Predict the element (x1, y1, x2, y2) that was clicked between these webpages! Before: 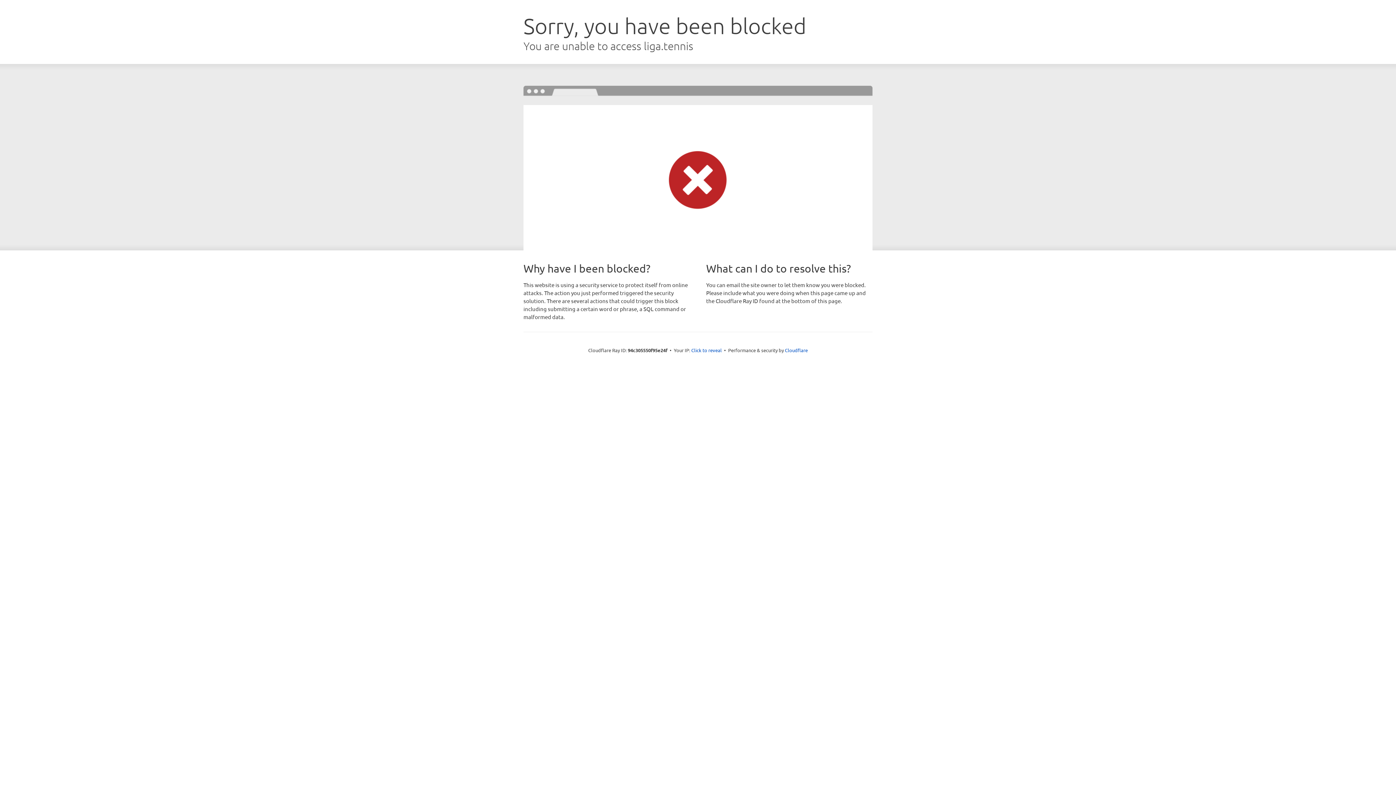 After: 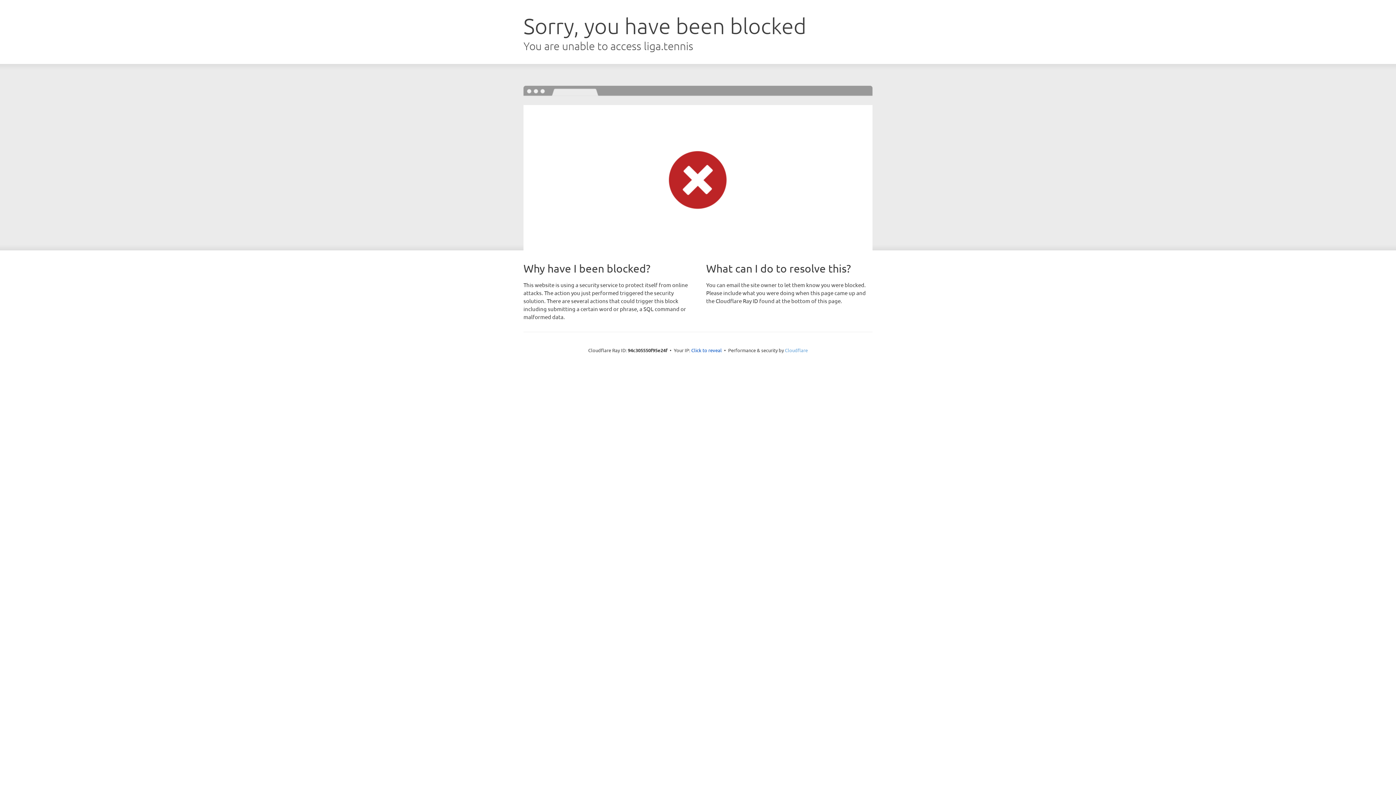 Action: bbox: (785, 347, 808, 353) label: Cloudflare